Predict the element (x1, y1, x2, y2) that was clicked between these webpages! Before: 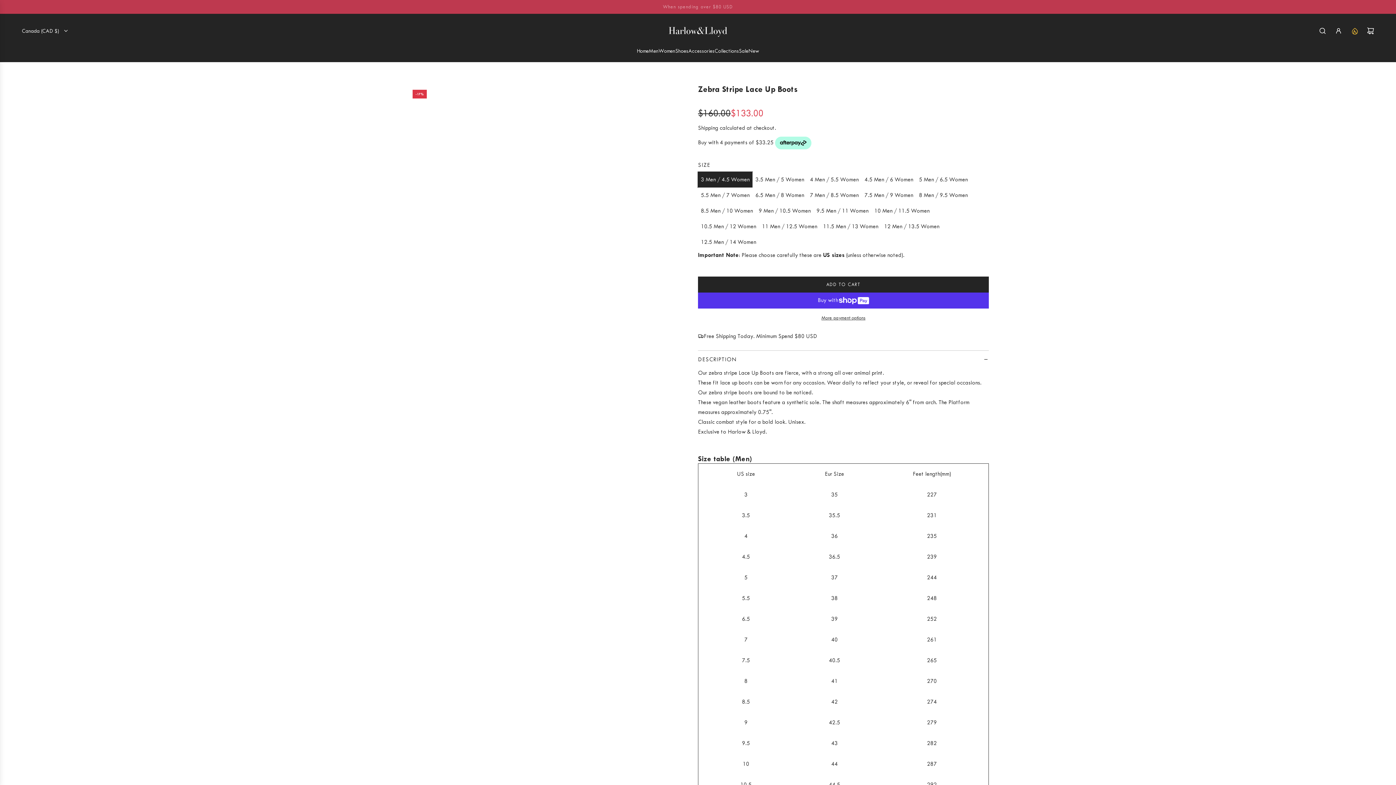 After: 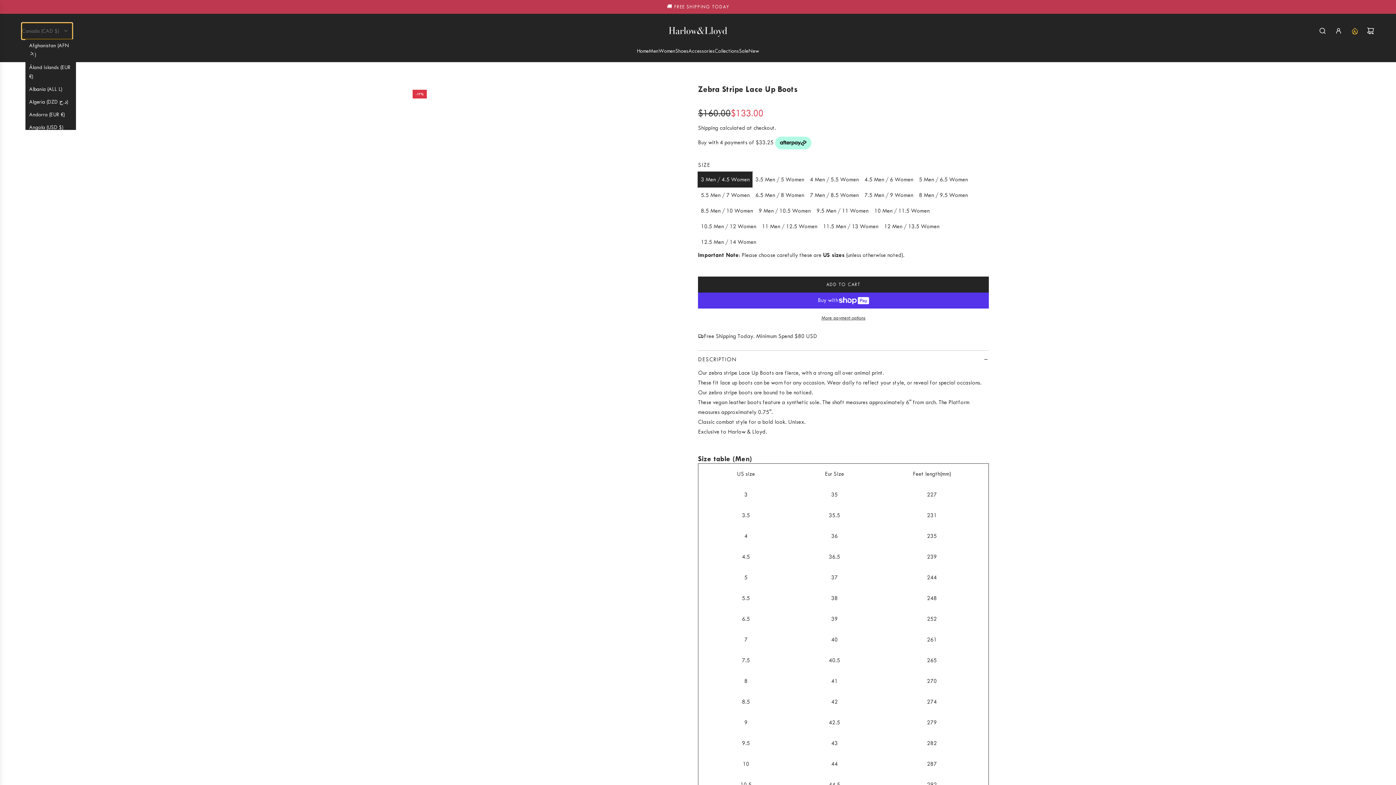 Action: label: Canada (CAD $) bbox: (21, 22, 72, 39)